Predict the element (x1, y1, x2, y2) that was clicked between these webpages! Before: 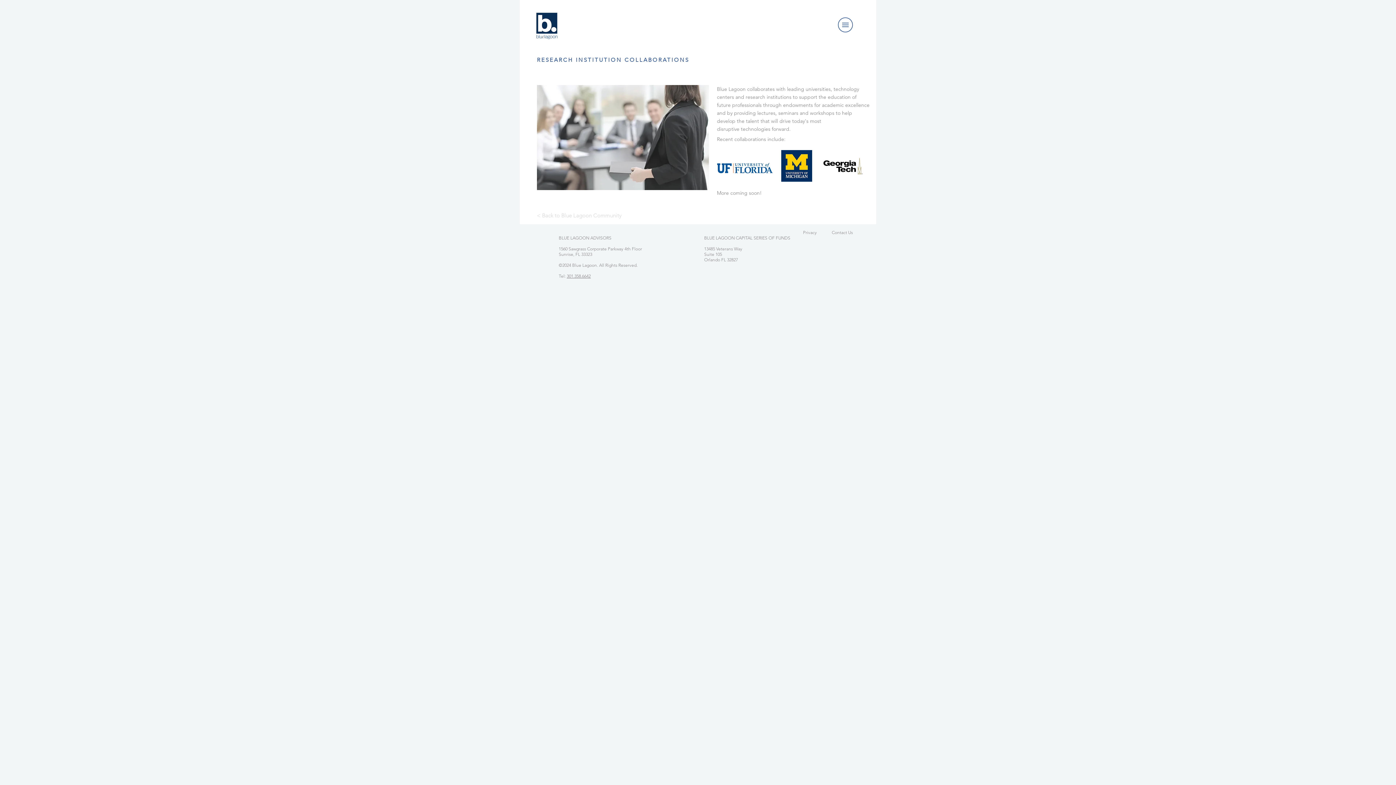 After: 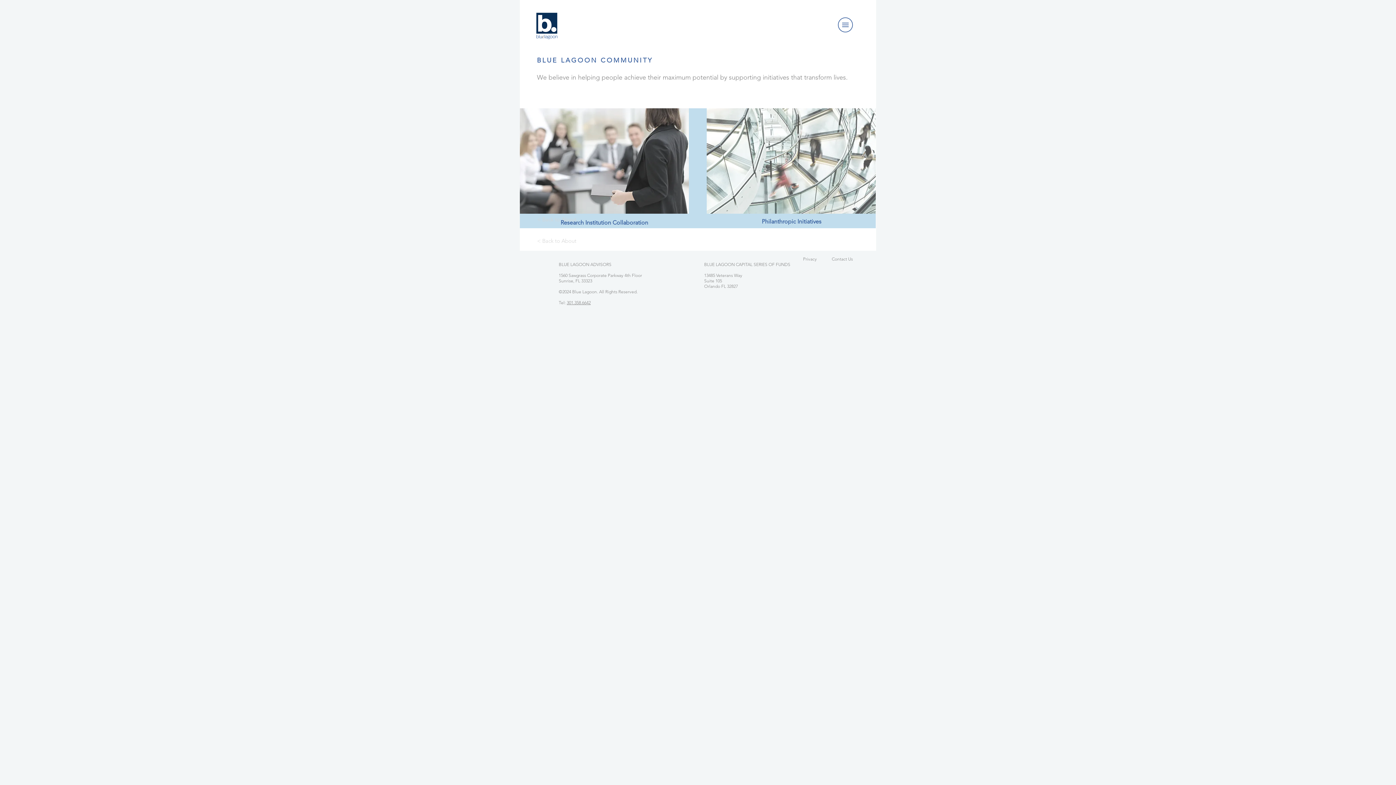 Action: label: < Back to Blue Lagoon Community bbox: (537, 209, 621, 220)